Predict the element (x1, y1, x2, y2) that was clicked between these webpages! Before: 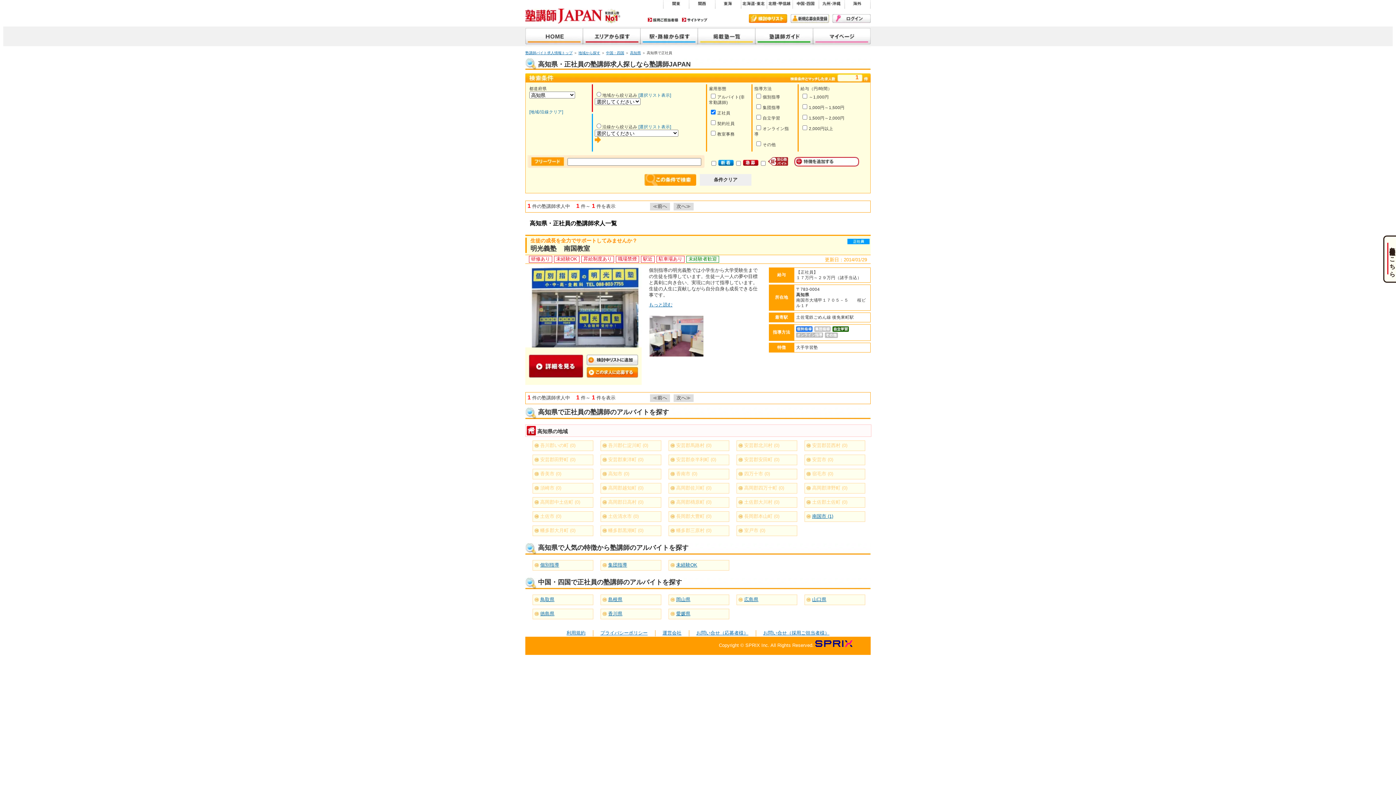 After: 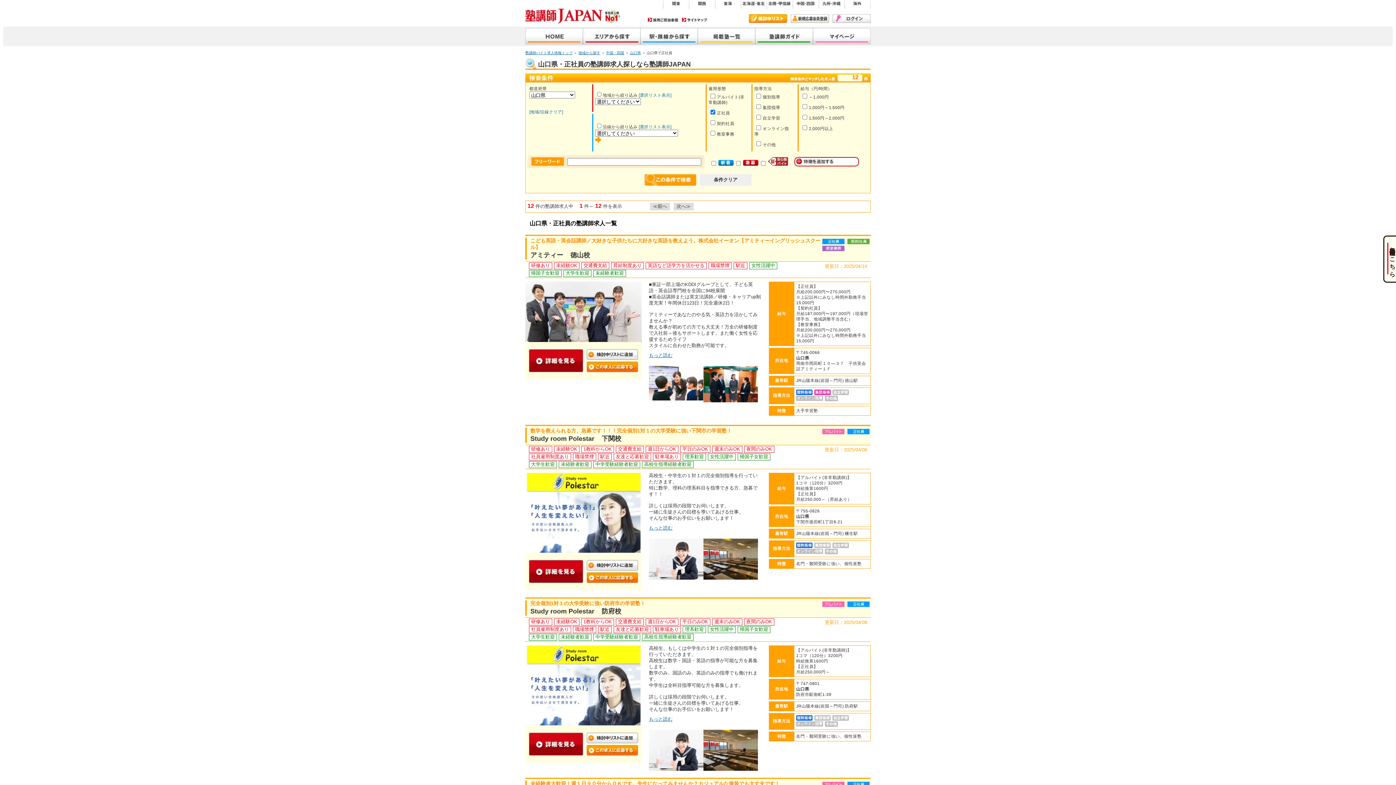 Action: label: 山口県 bbox: (812, 597, 826, 603)